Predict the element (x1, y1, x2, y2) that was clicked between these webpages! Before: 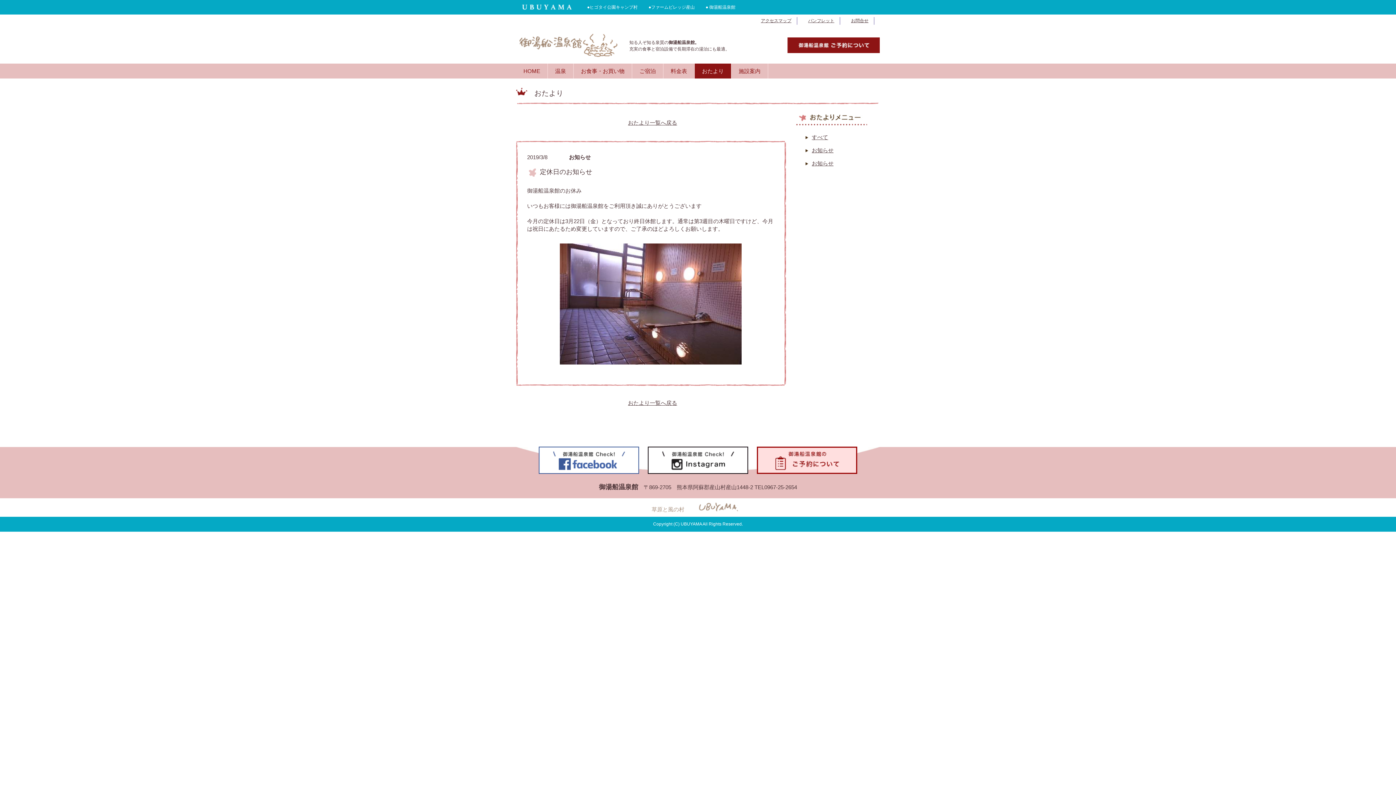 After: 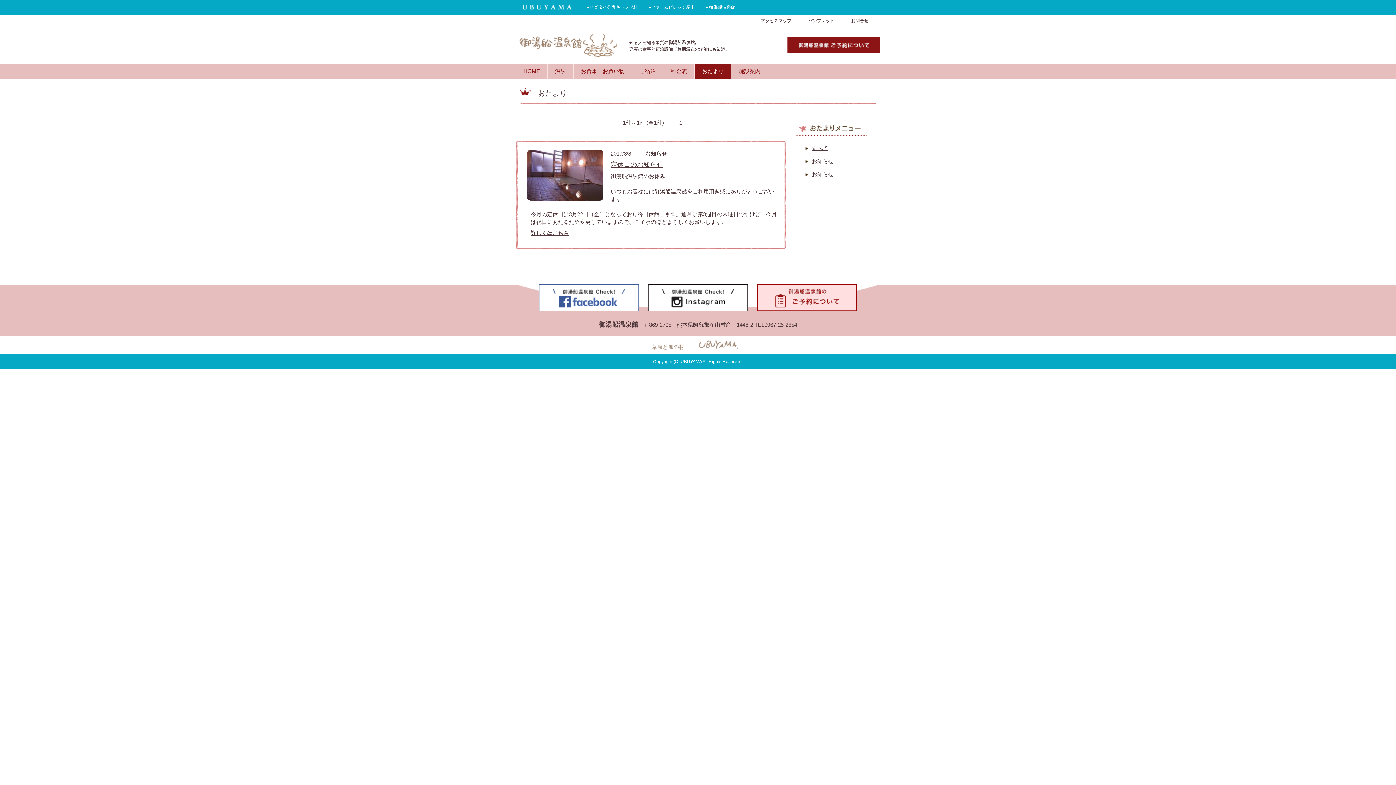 Action: label: お知らせ bbox: (812, 160, 833, 166)